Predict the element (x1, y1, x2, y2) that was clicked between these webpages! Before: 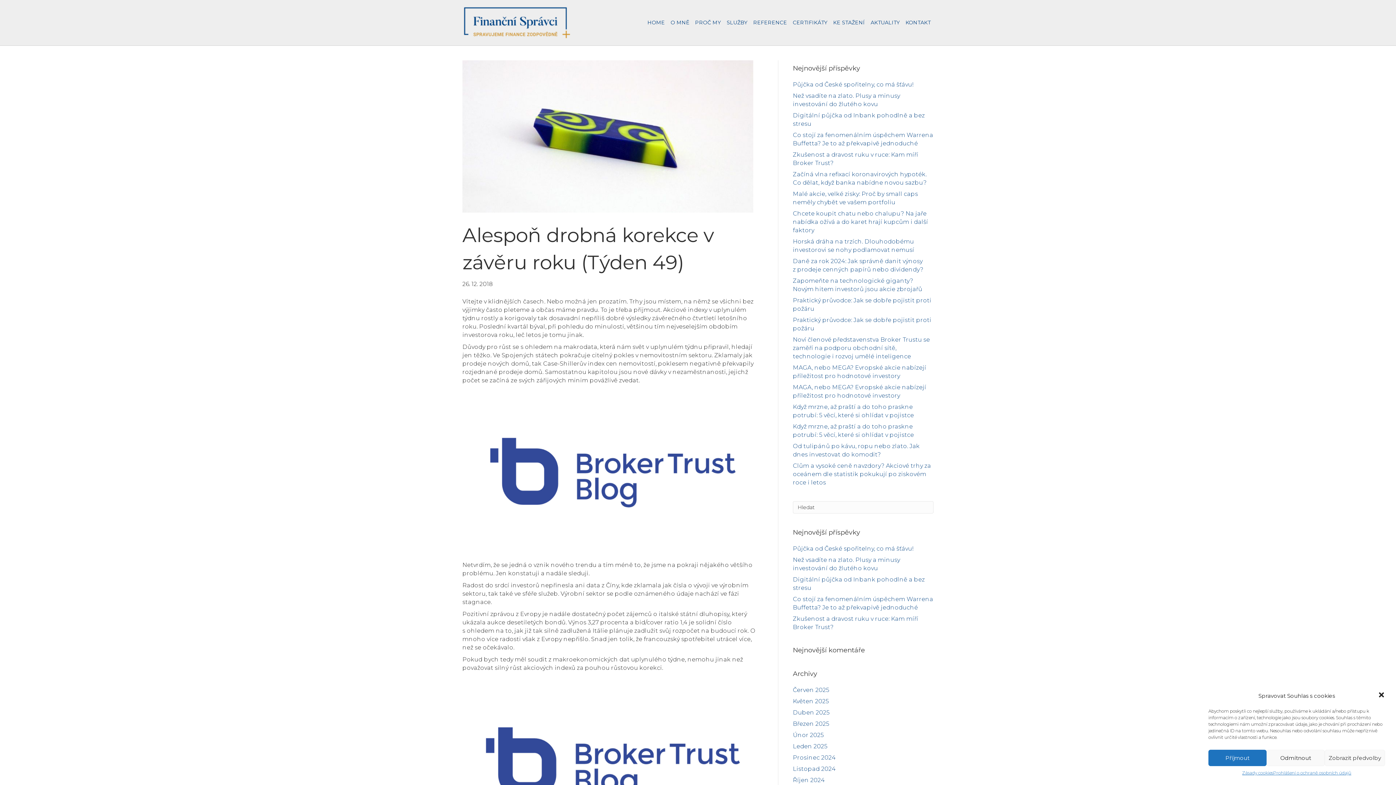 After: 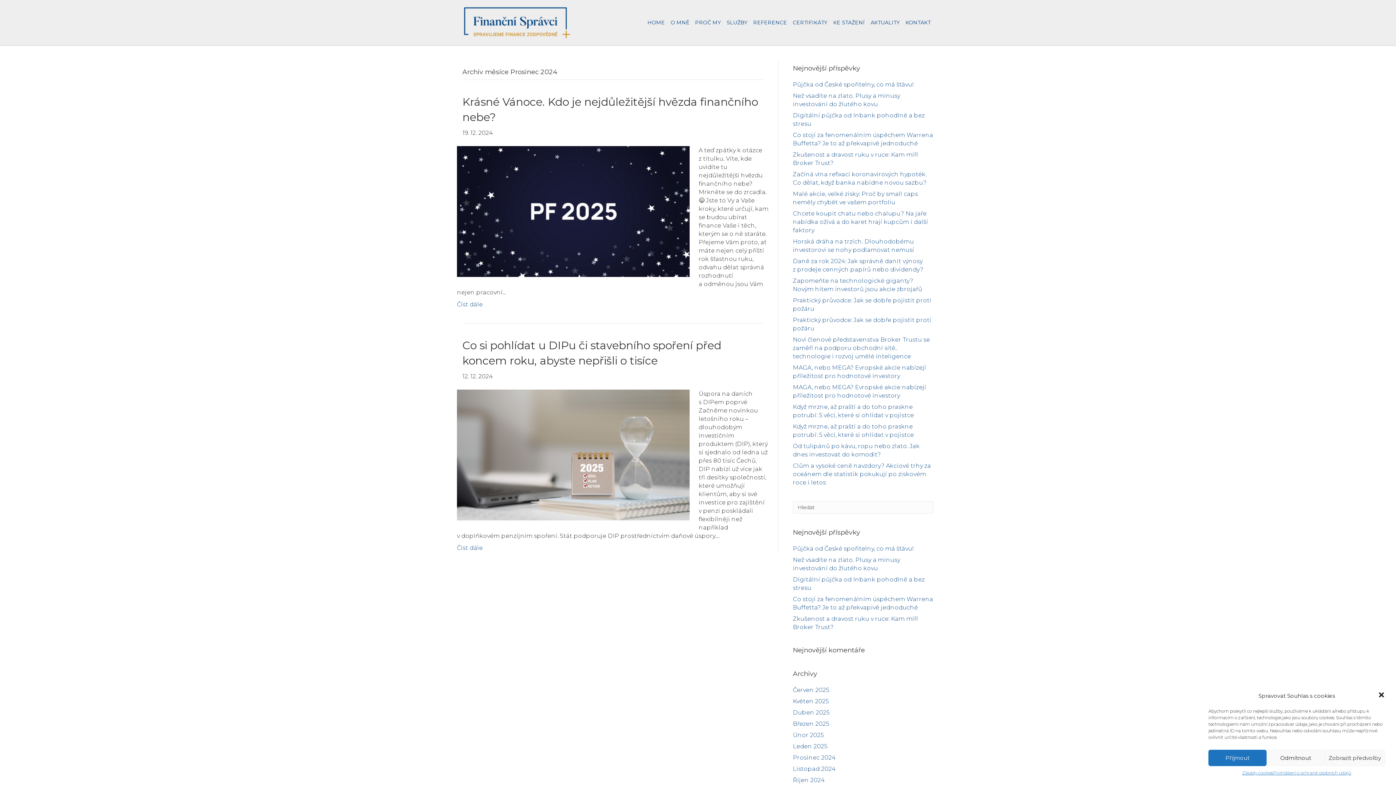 Action: bbox: (793, 754, 836, 761) label: Prosinec 2024